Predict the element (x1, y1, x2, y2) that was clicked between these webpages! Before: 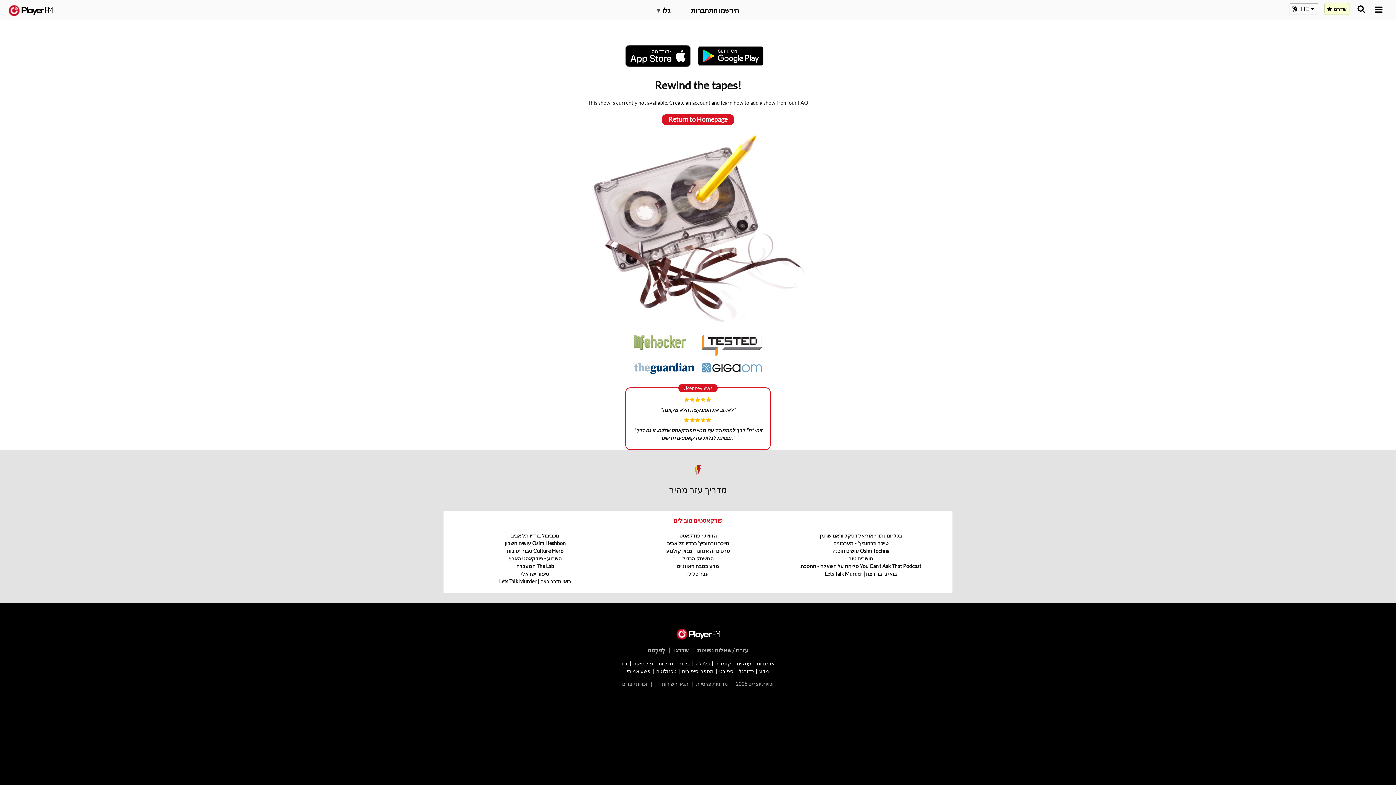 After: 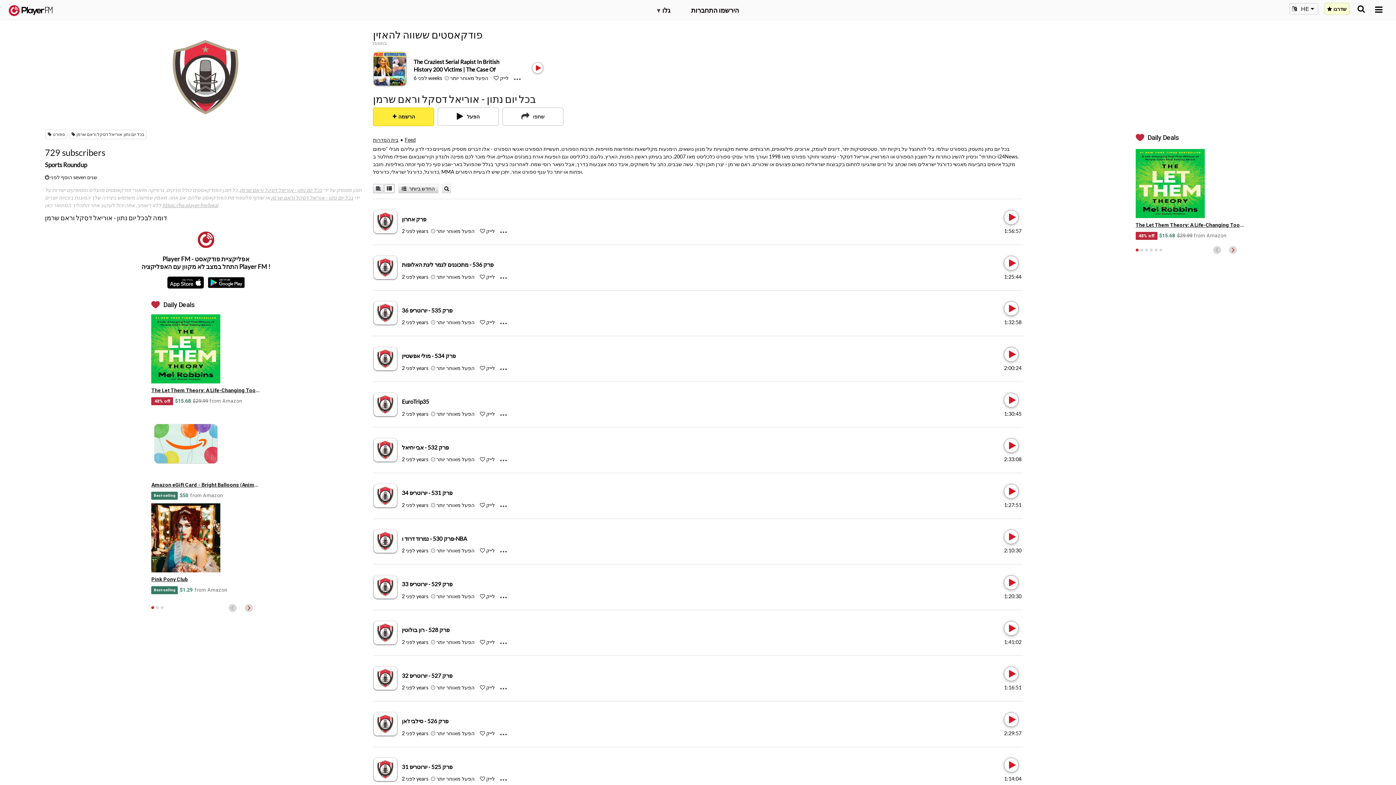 Action: label: בכל יום נתון - אוריאל דסקל וראם שרמן bbox: (819, 532, 902, 539)